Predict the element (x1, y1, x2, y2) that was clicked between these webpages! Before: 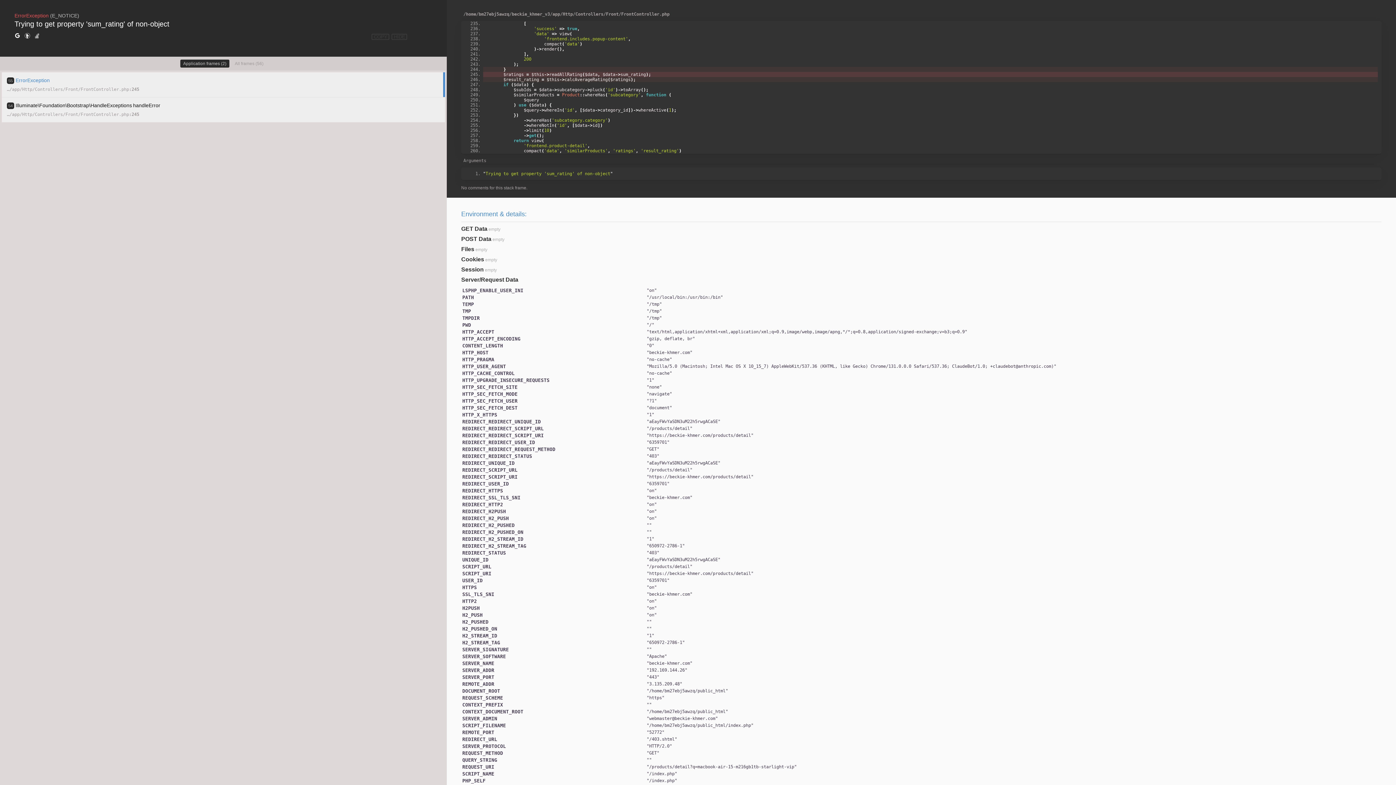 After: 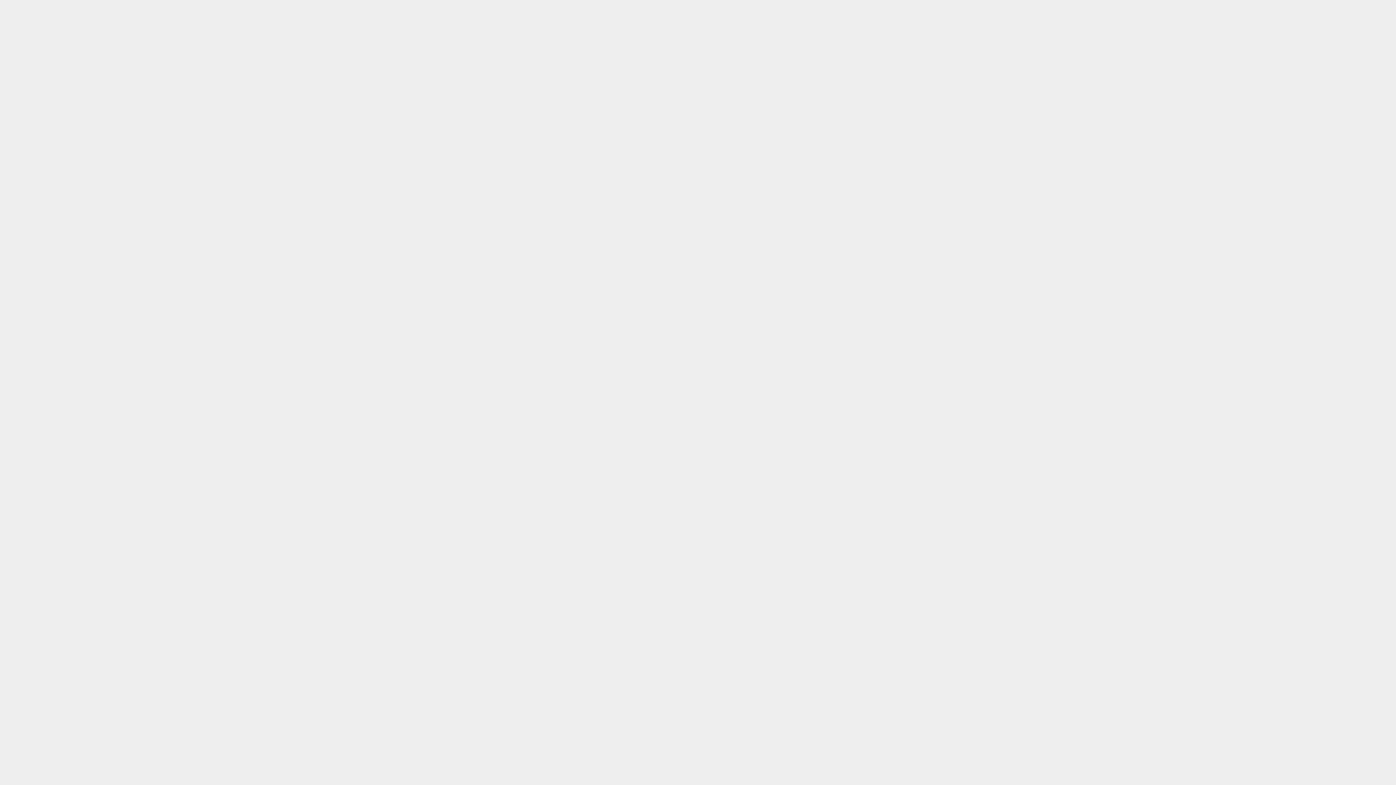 Action: label: HIDE bbox: (391, 33, 407, 40)